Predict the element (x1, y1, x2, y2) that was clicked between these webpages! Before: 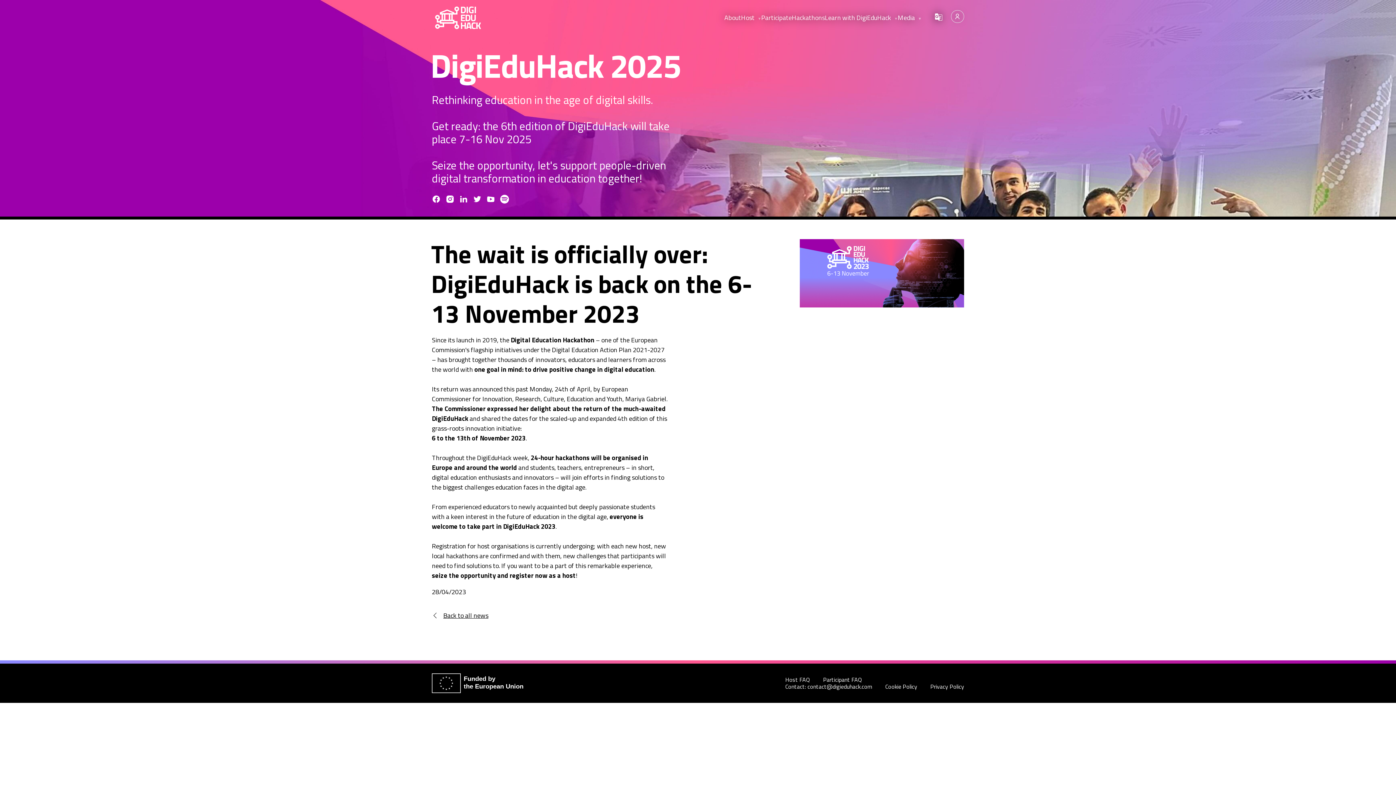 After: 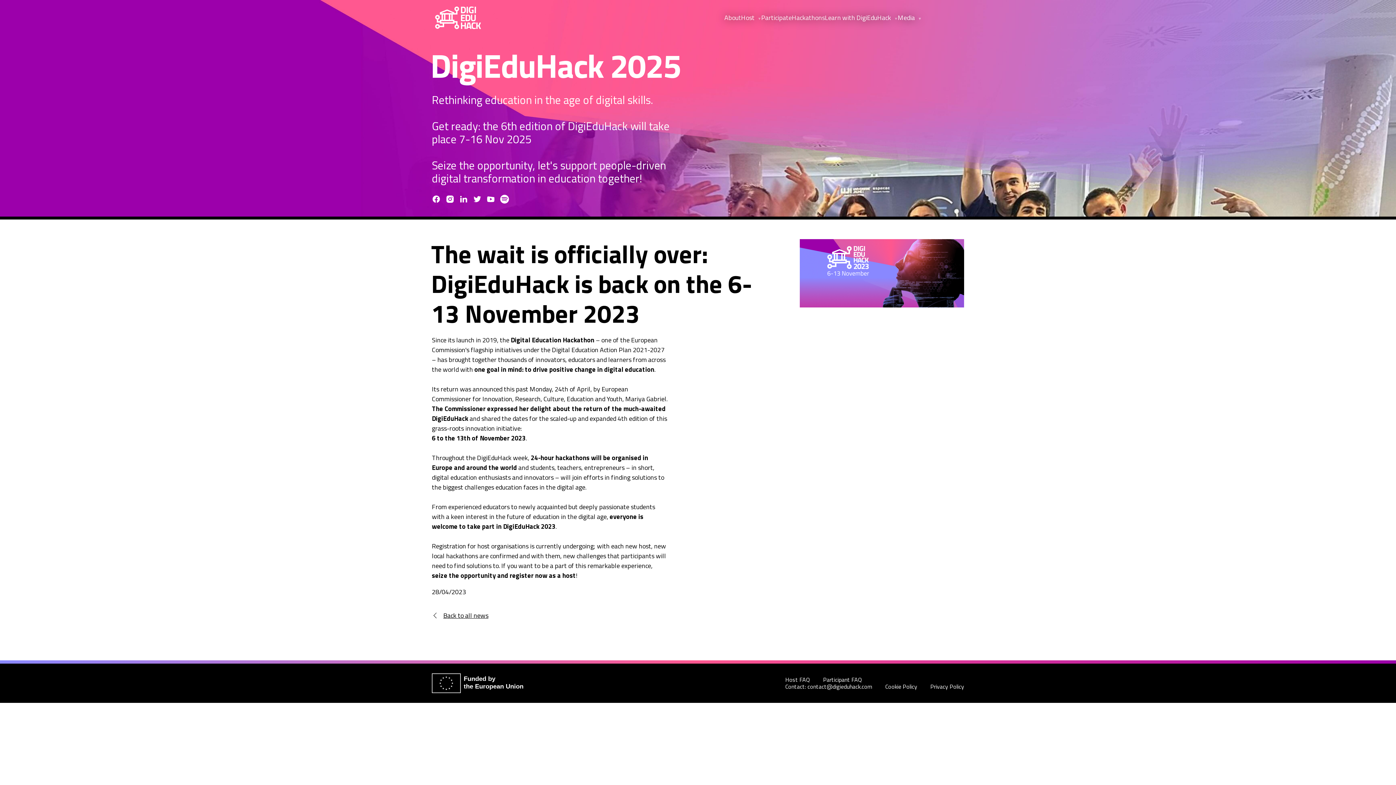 Action: label: User bbox: (951, 10, 964, 23)